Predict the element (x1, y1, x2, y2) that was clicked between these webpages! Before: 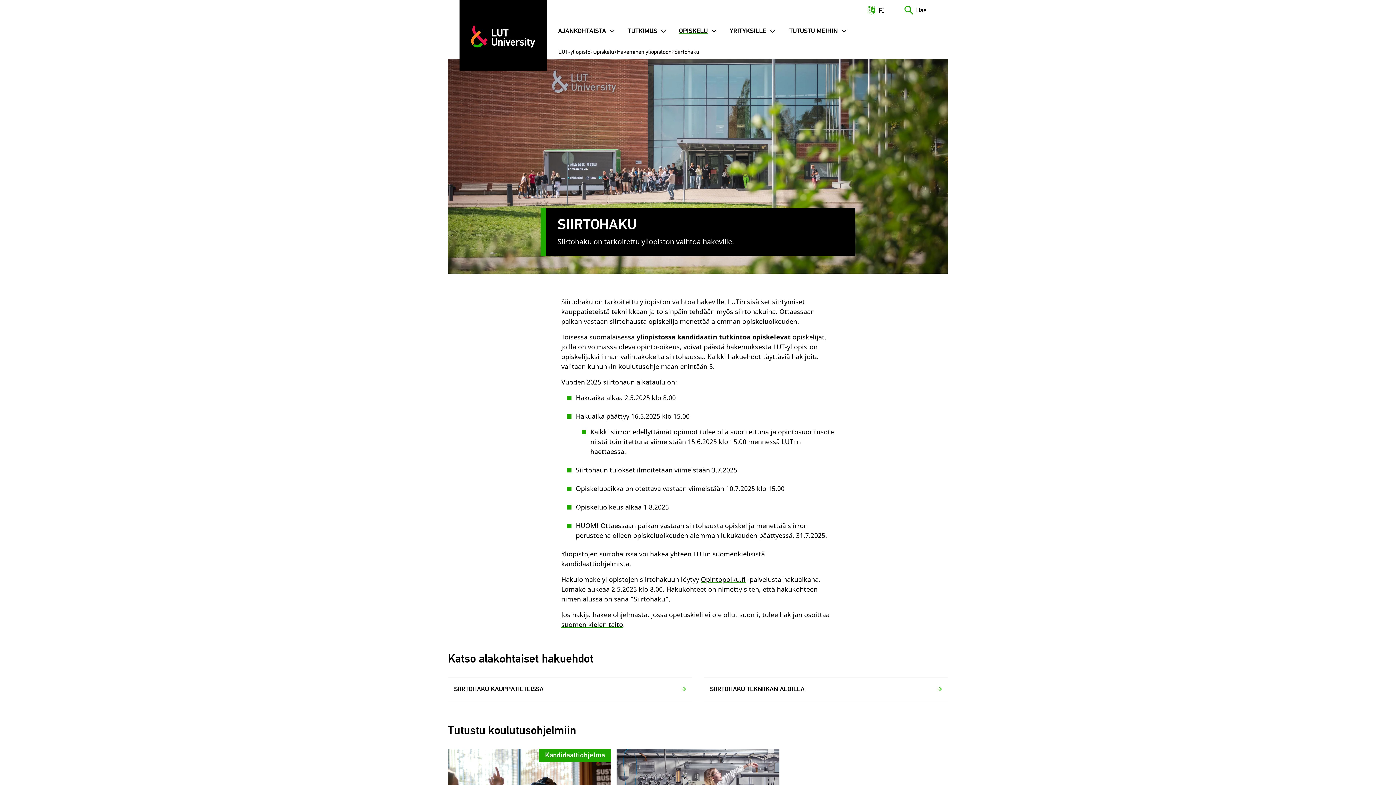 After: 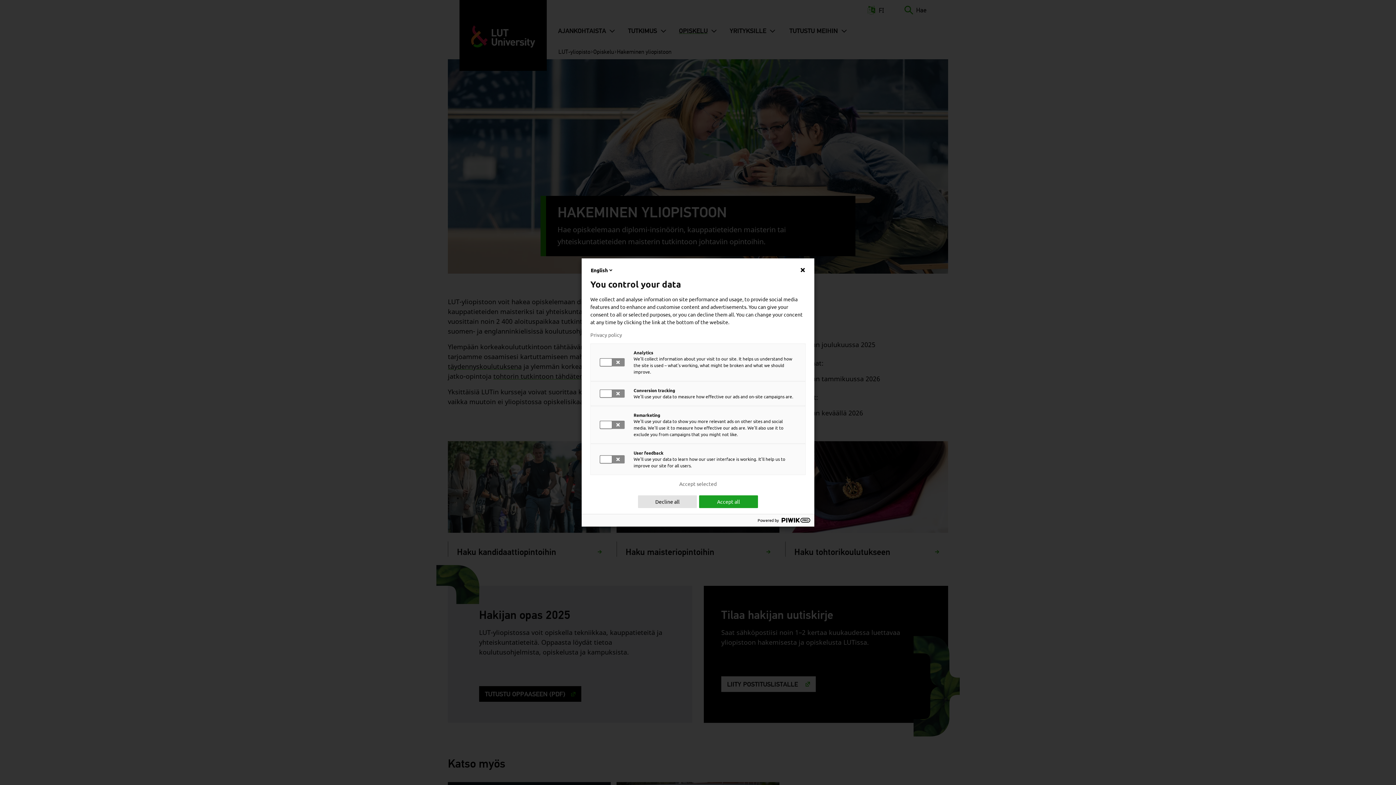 Action: label: Hakeminen yliopistoon bbox: (617, 47, 671, 56)